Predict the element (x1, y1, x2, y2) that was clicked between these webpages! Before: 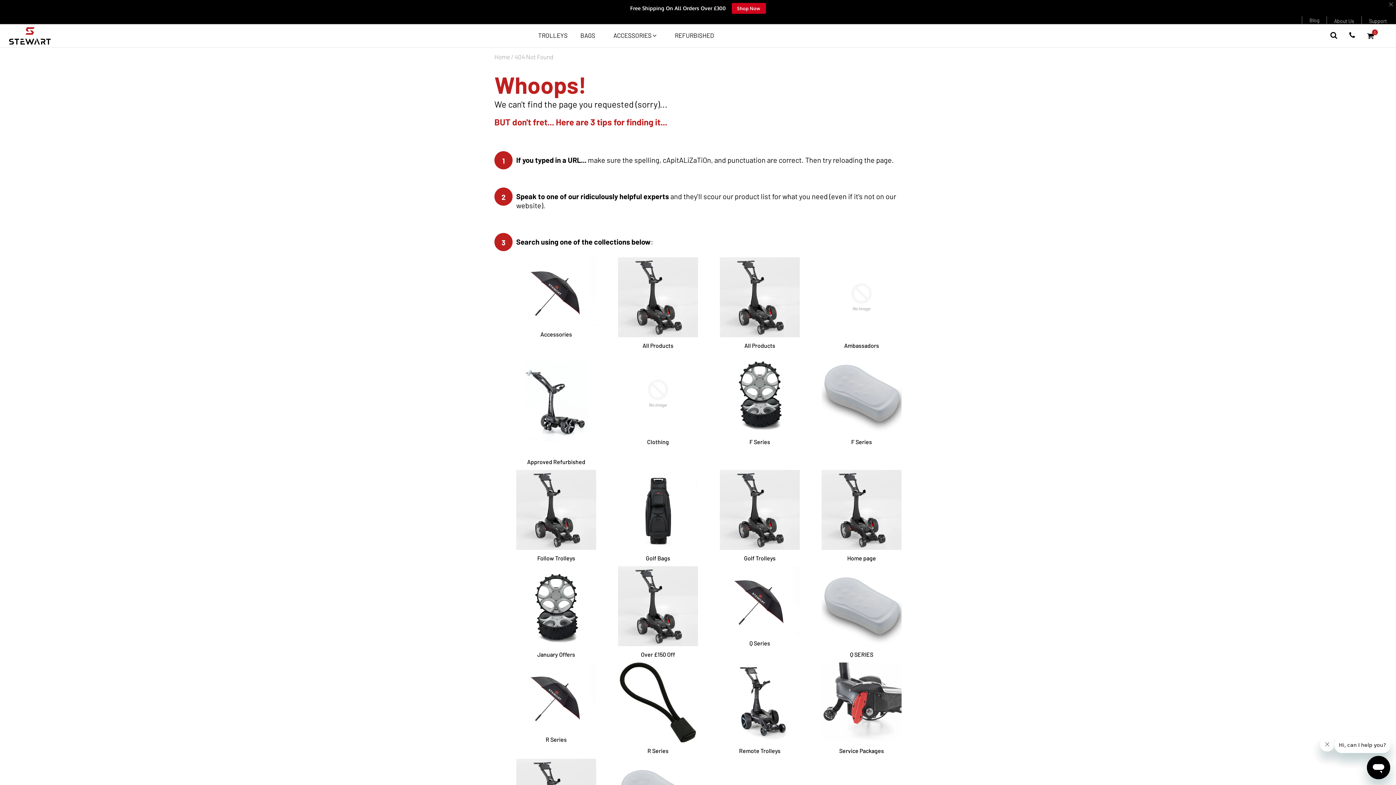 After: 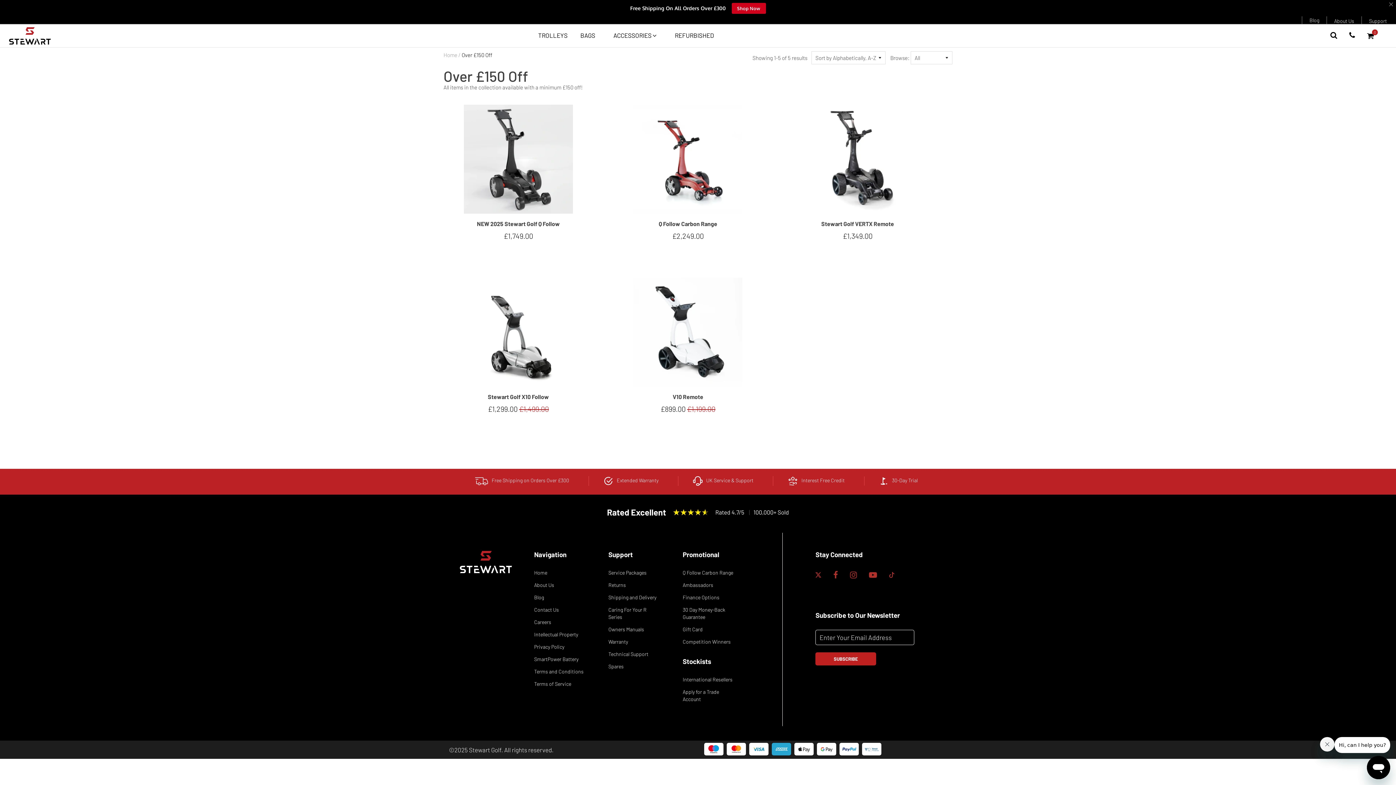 Action: label: Over £150 Off bbox: (618, 651, 698, 657)